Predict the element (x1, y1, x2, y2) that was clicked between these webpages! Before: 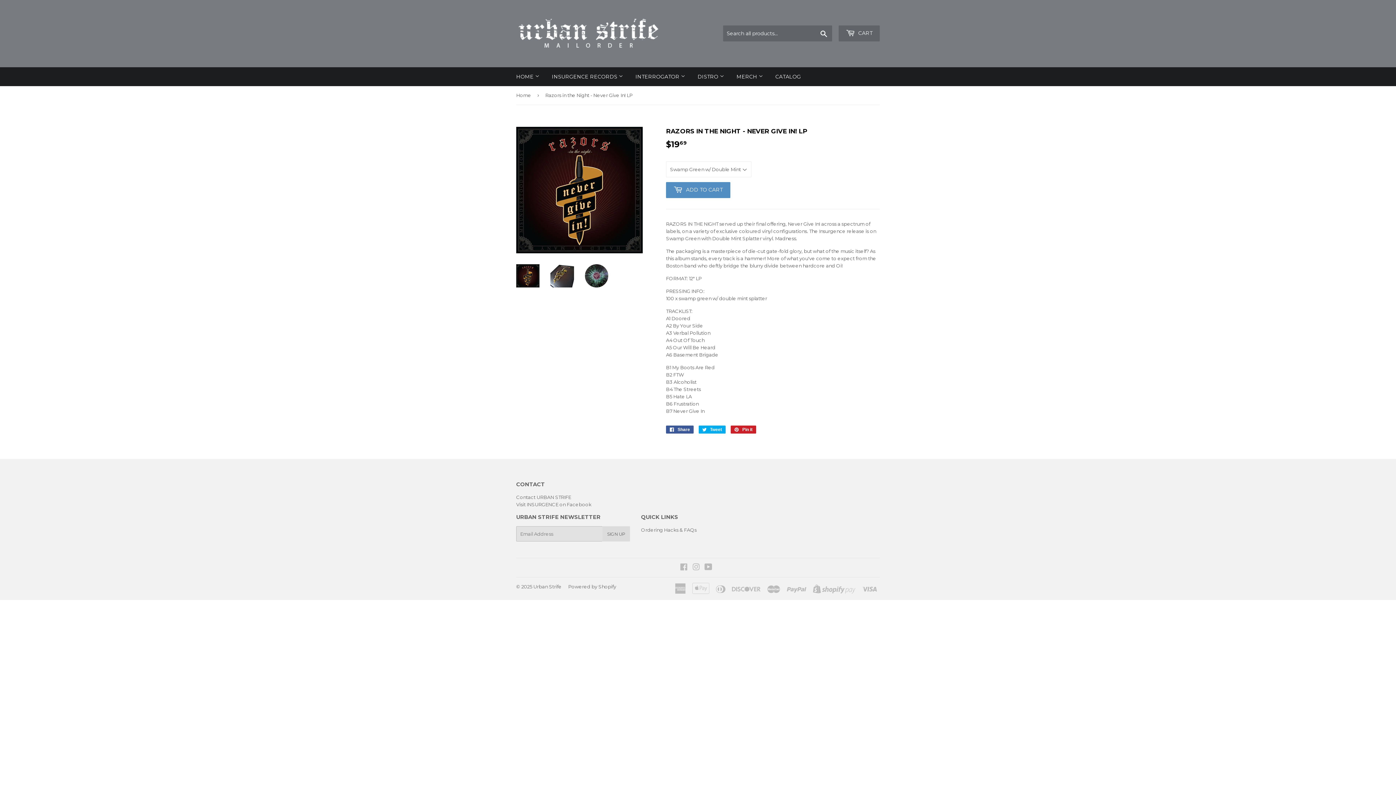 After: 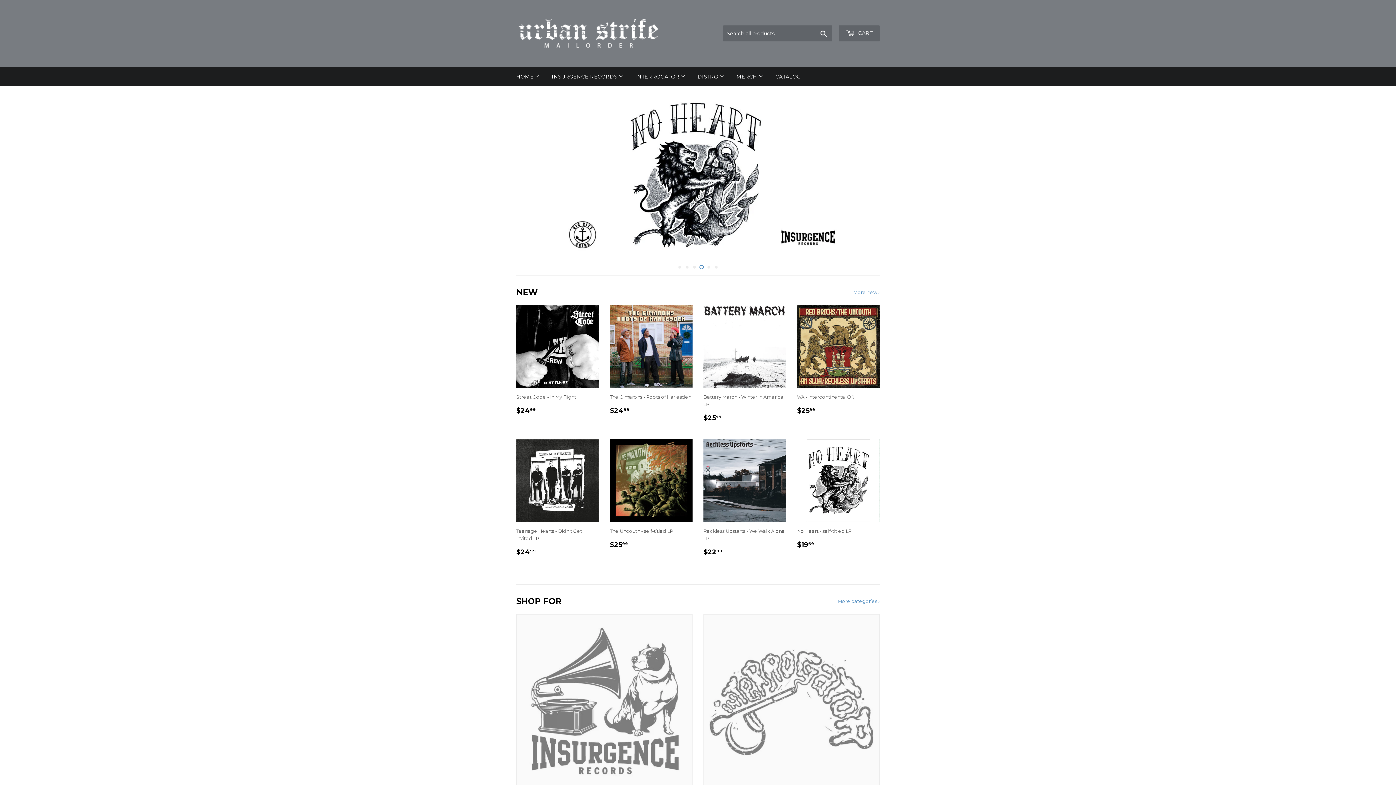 Action: bbox: (510, 67, 545, 86) label: HOME 